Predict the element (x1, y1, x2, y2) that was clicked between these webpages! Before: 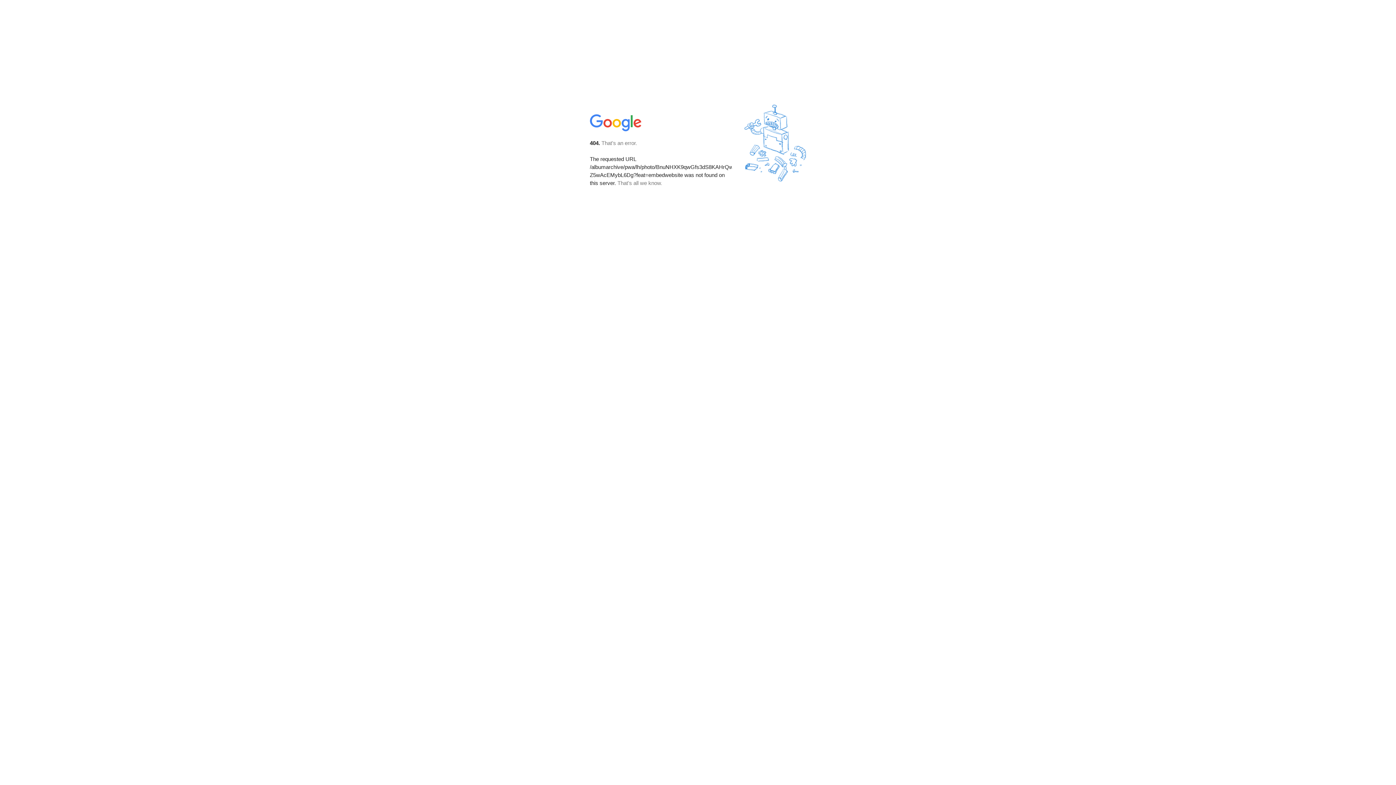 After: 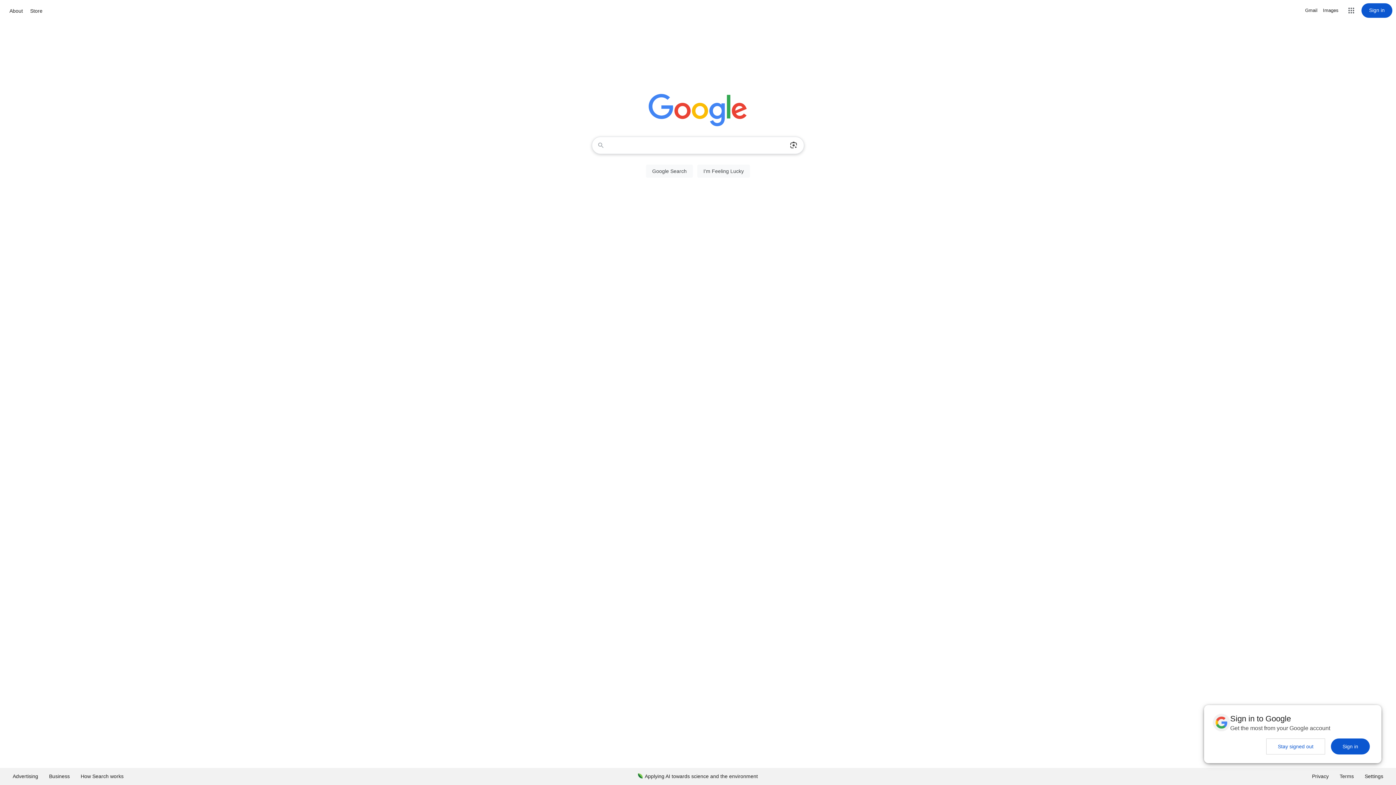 Action: bbox: (590, 127, 642, 134)